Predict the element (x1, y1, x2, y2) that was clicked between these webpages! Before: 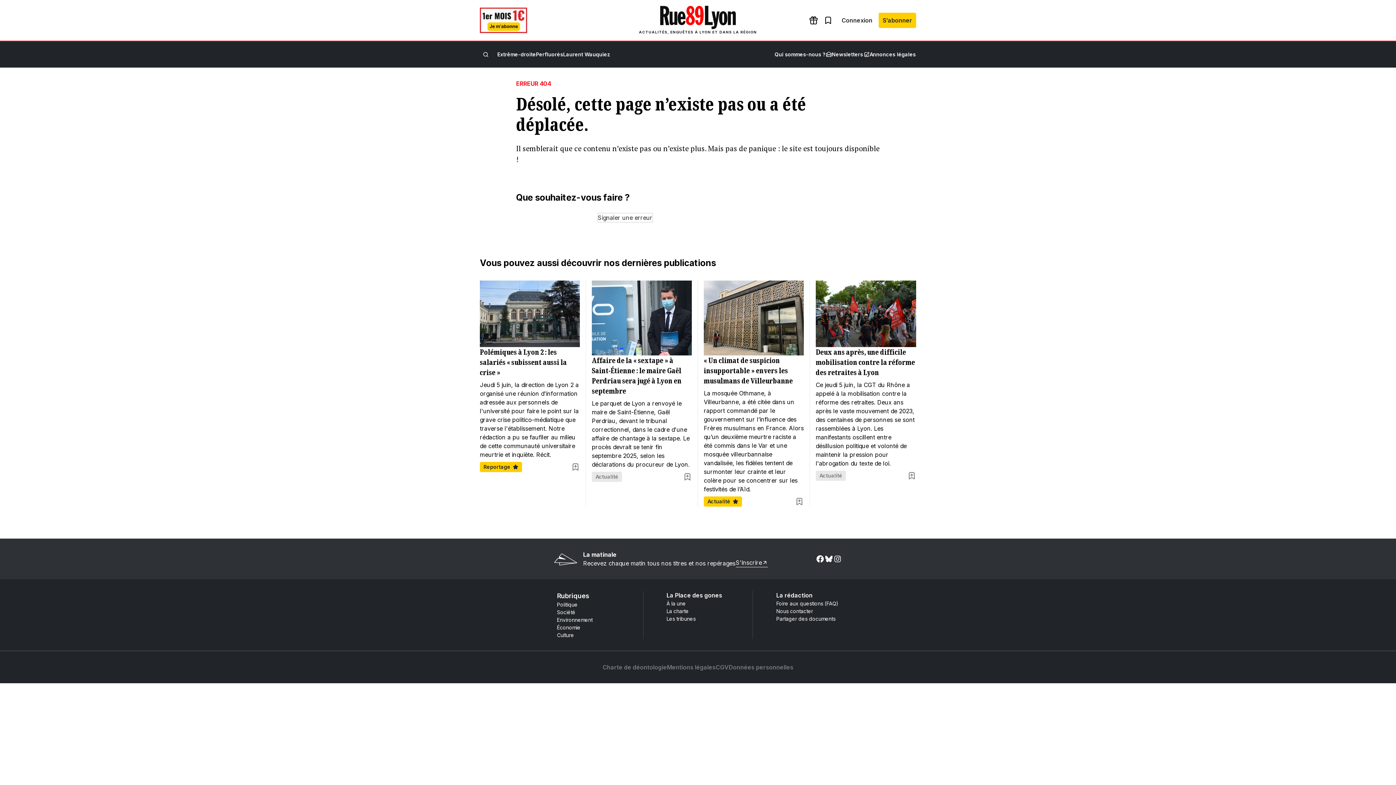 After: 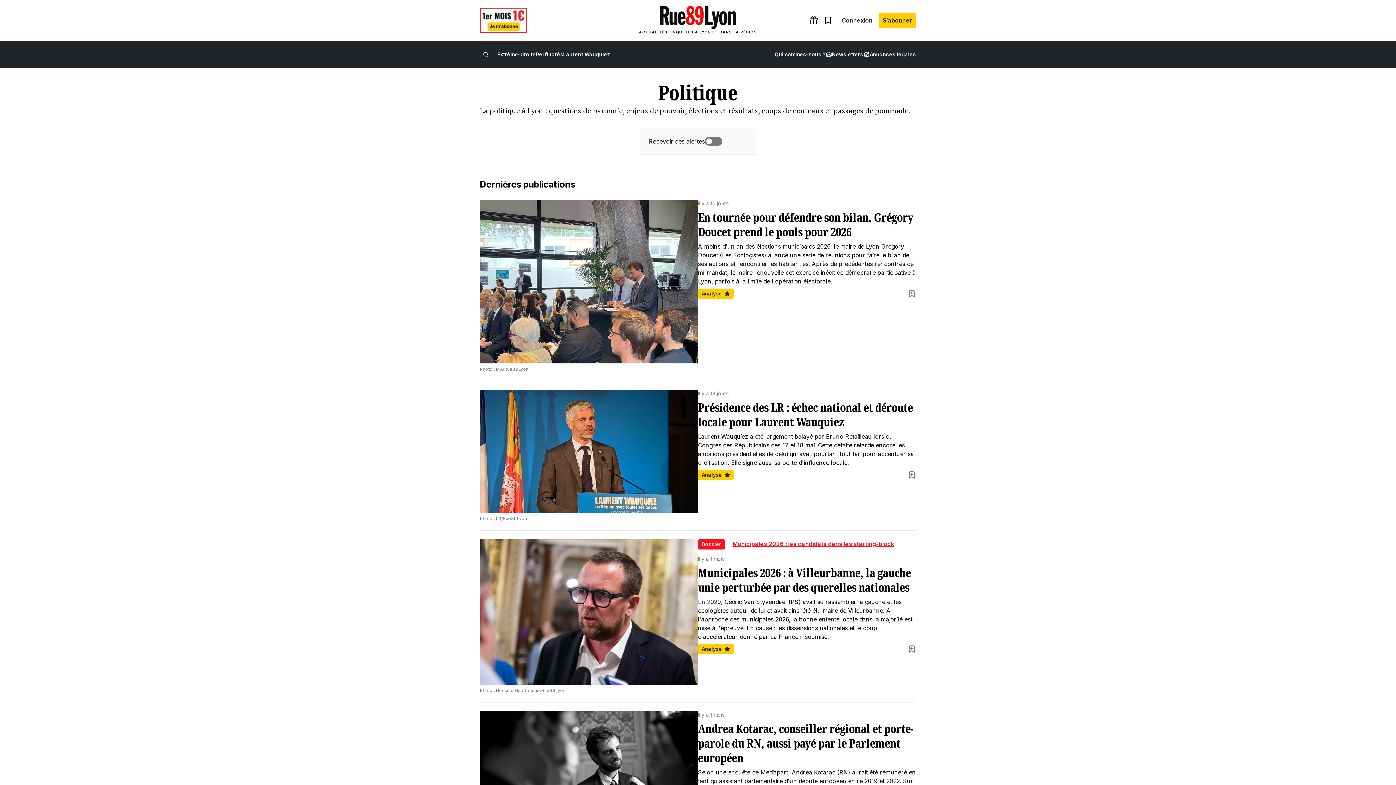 Action: bbox: (557, 601, 577, 608) label: Politique